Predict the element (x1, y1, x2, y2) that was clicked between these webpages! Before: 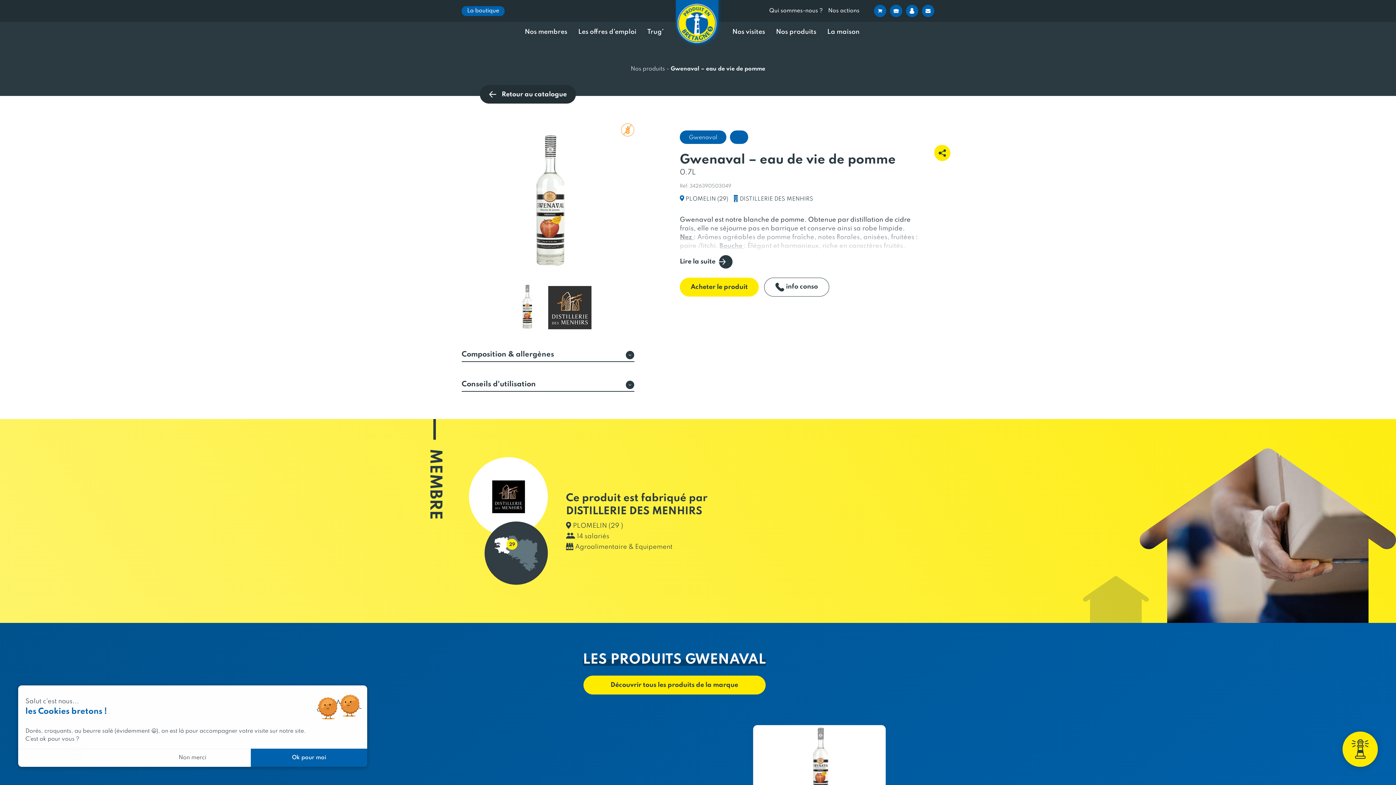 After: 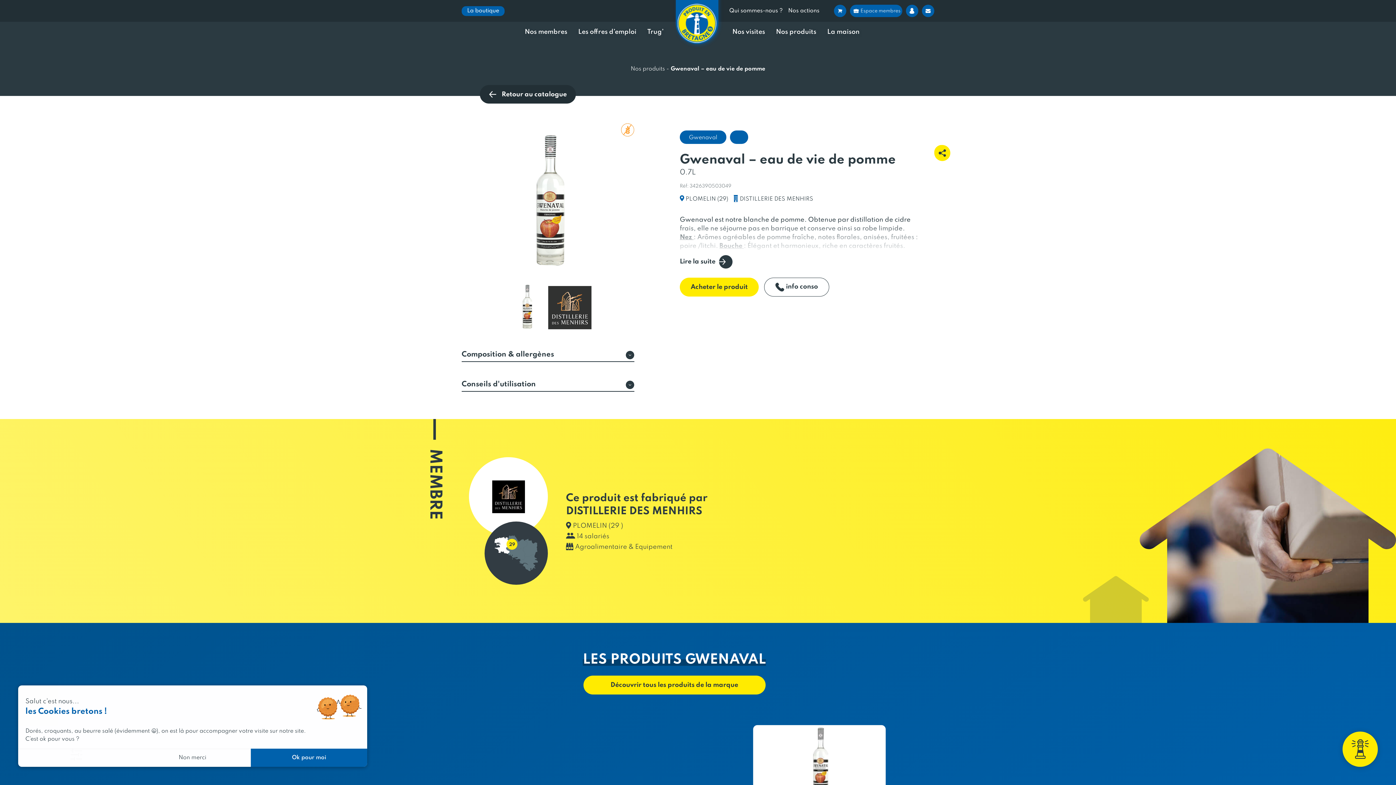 Action: bbox: (890, 4, 902, 17) label: Espace membres